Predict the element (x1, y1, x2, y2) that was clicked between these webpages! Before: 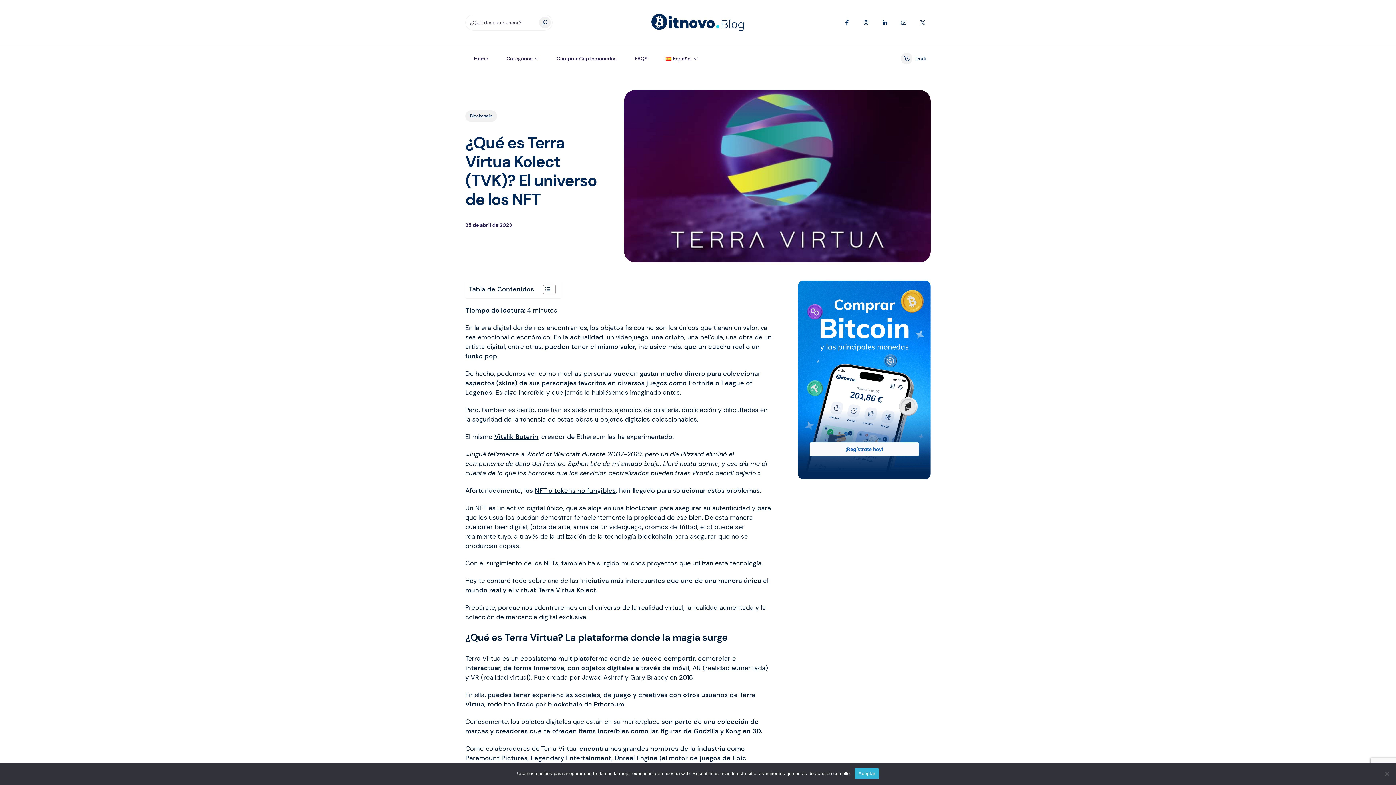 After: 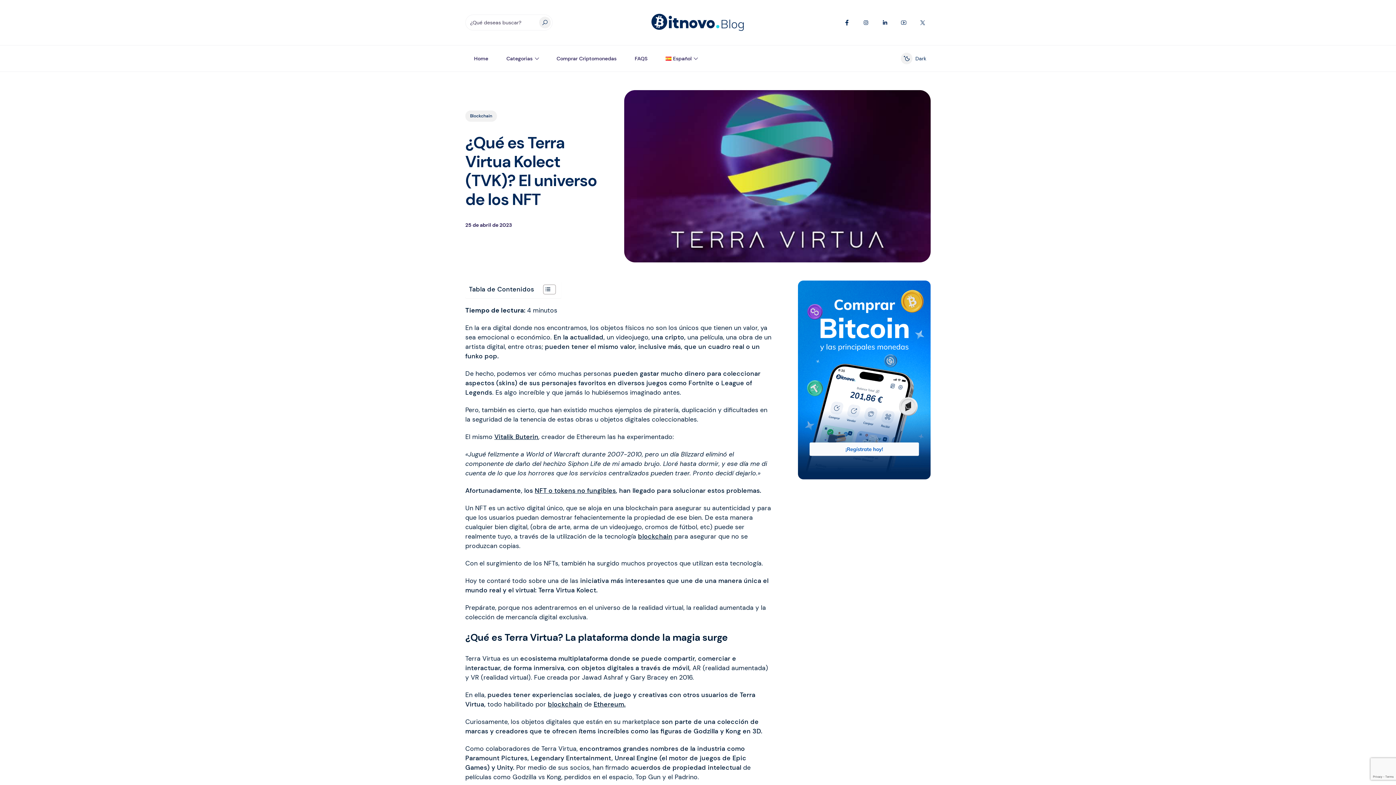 Action: label: Aceptar bbox: (854, 768, 879, 779)